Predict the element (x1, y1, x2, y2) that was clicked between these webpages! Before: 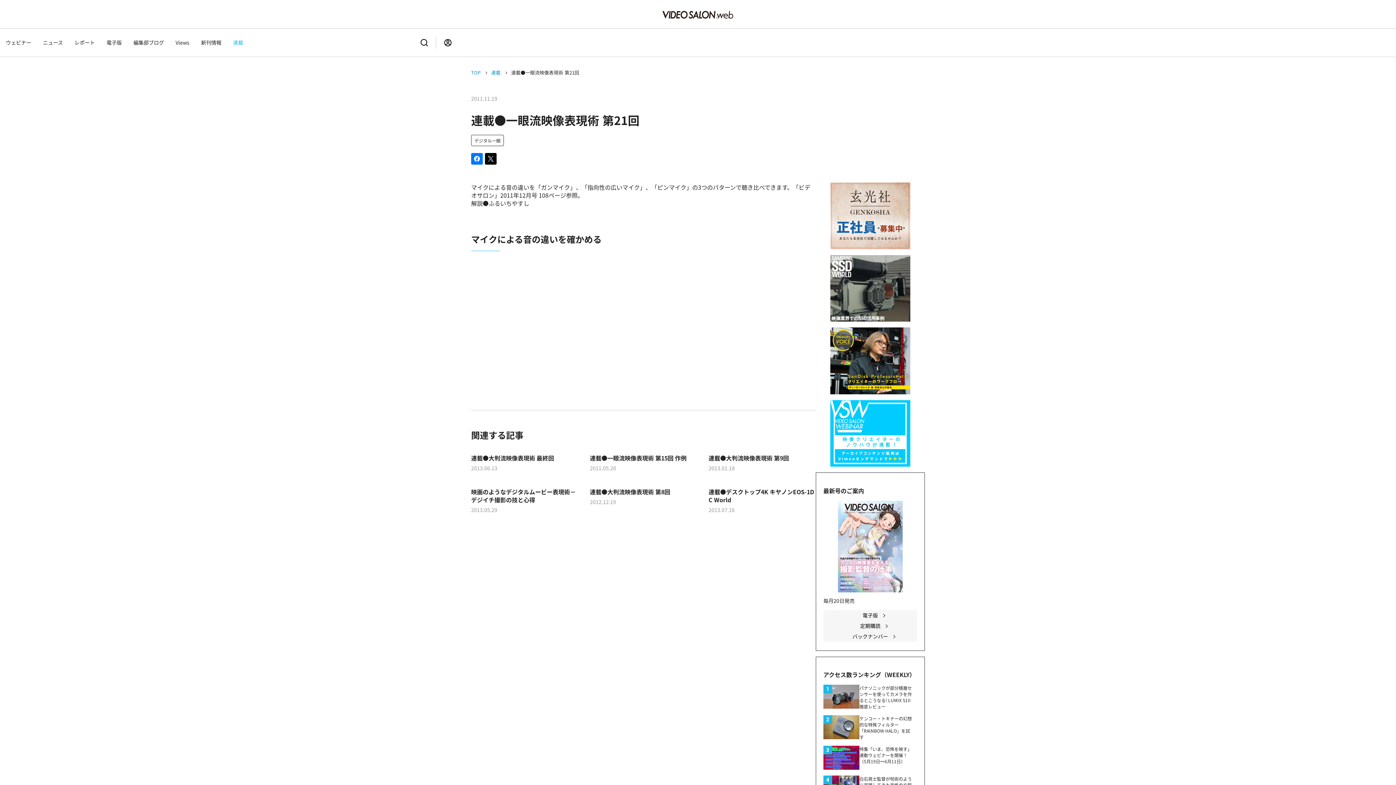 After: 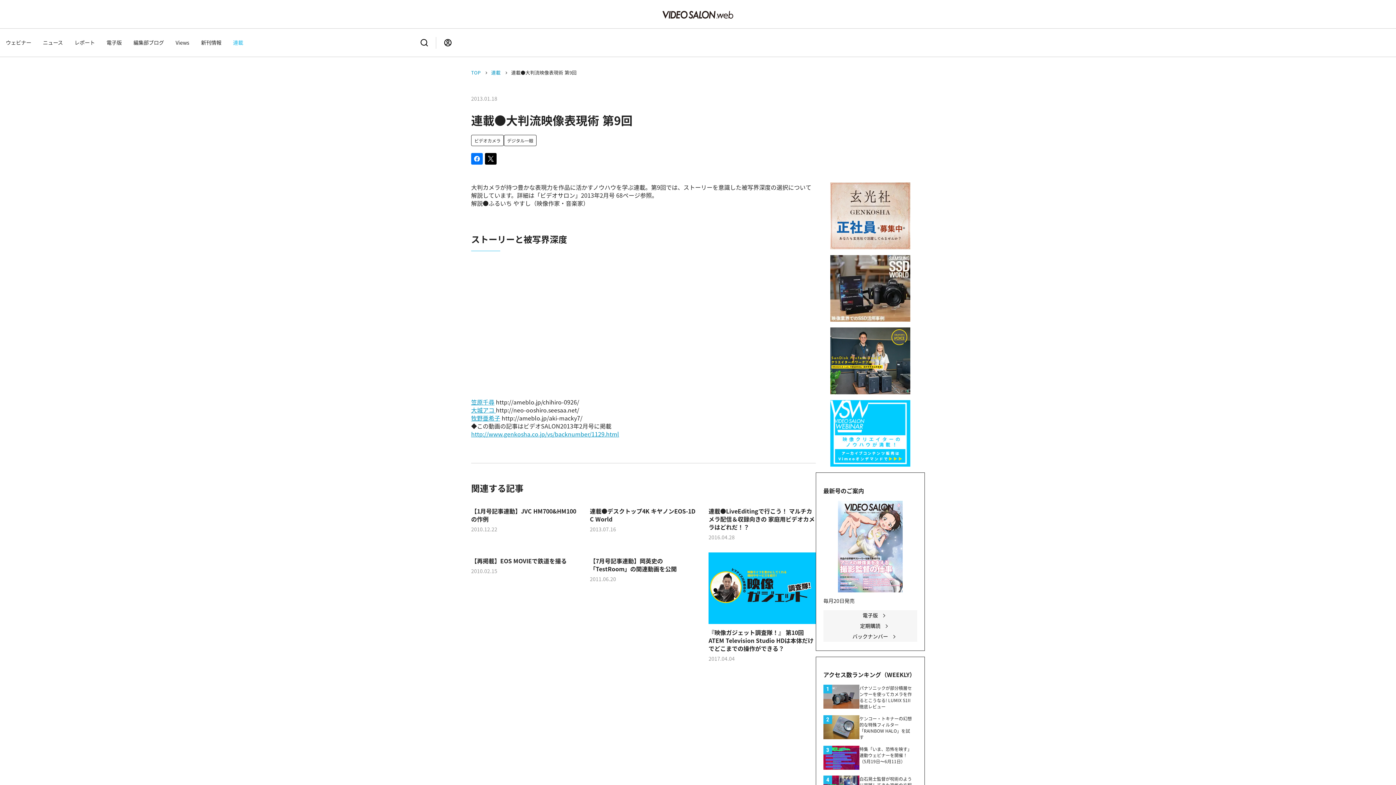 Action: label: 連載●大判流映像表現術 第9回
2013.01.18 bbox: (708, 449, 815, 472)